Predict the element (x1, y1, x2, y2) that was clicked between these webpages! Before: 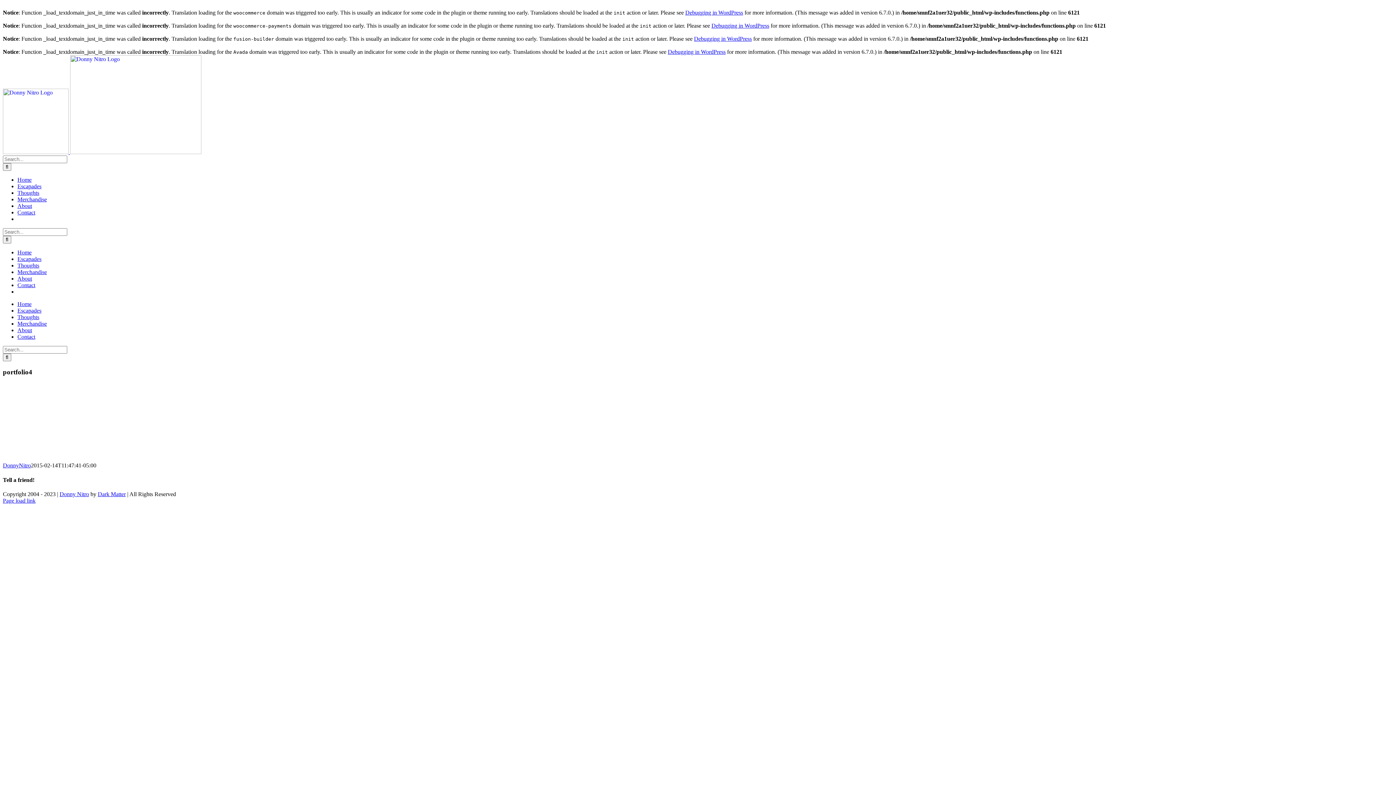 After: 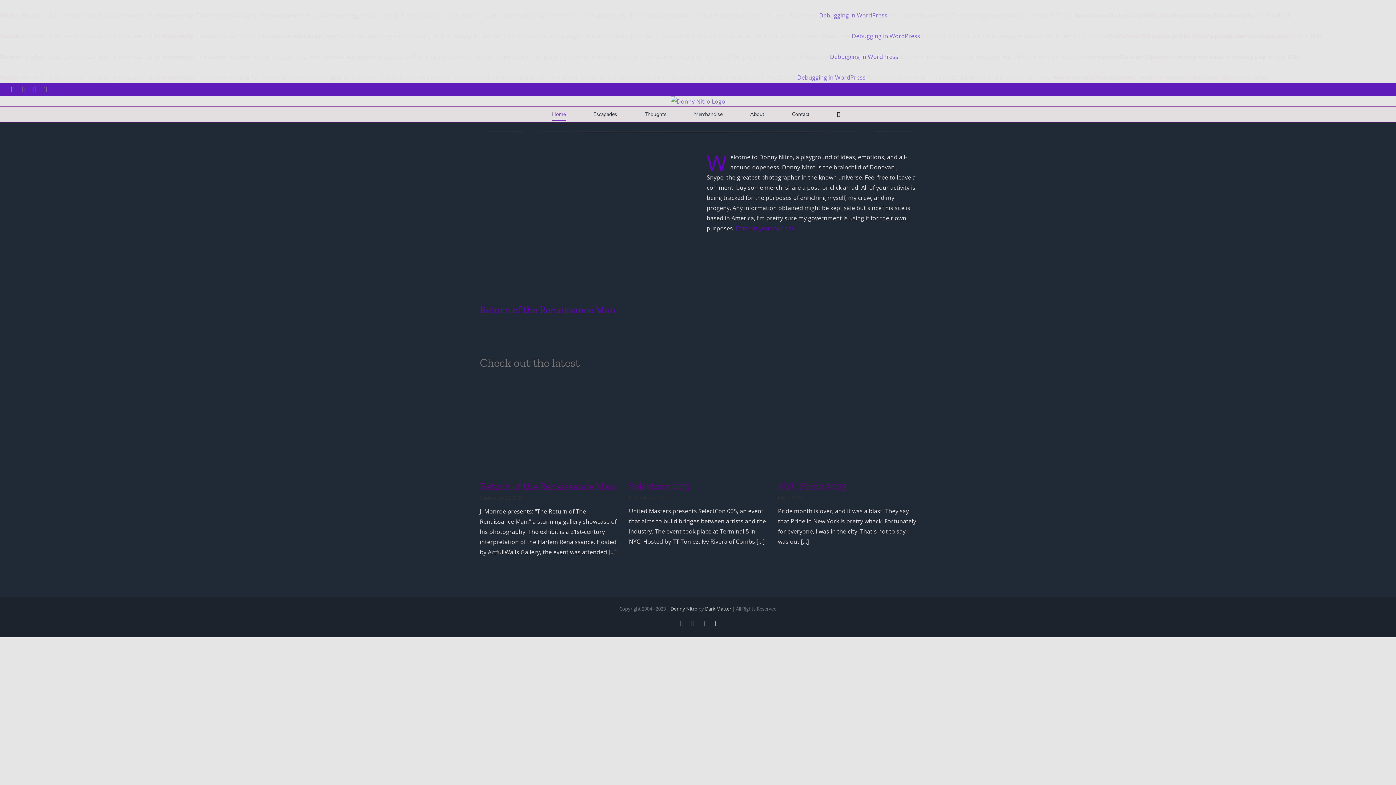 Action: bbox: (17, 209, 35, 215) label: Contact